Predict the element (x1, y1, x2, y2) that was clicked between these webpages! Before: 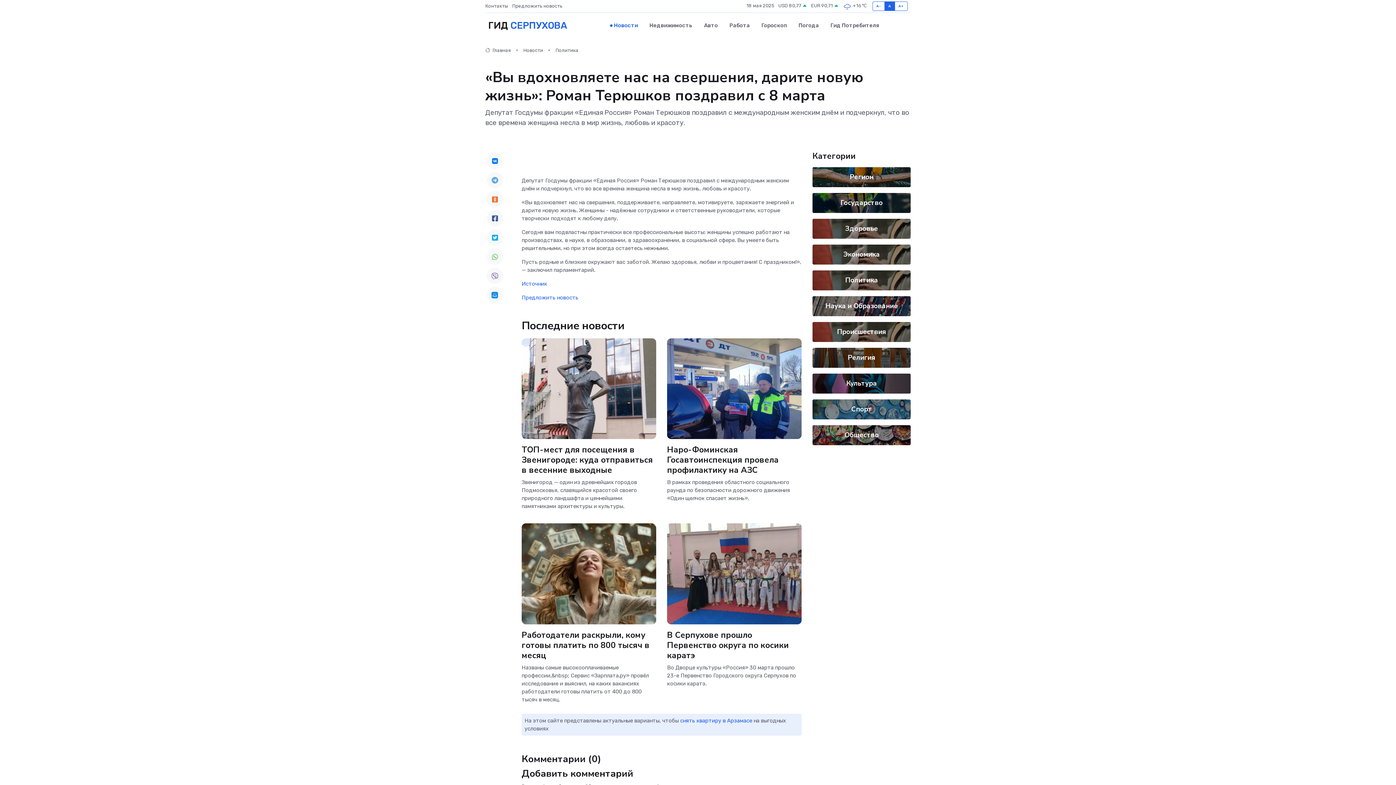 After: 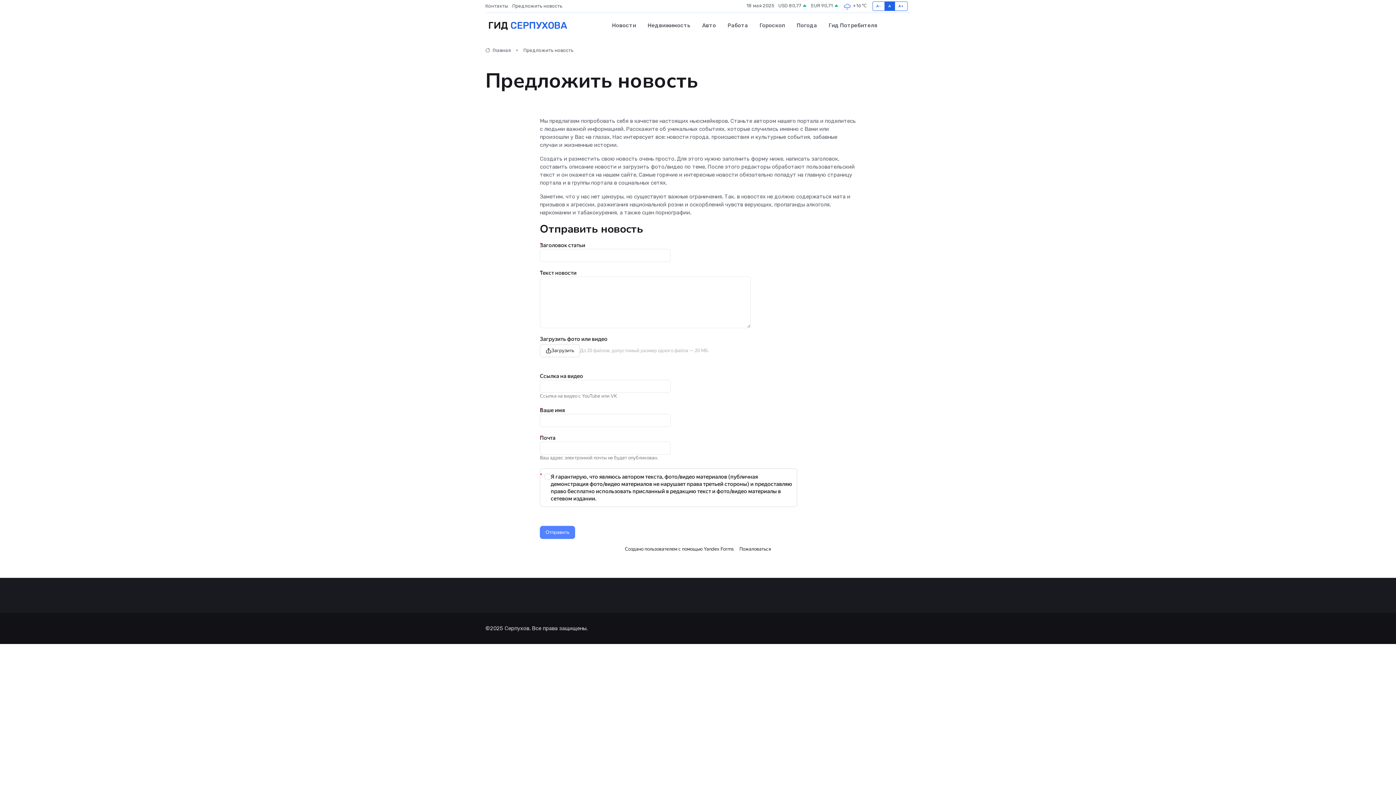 Action: label: Предложить новость bbox: (521, 294, 578, 301)